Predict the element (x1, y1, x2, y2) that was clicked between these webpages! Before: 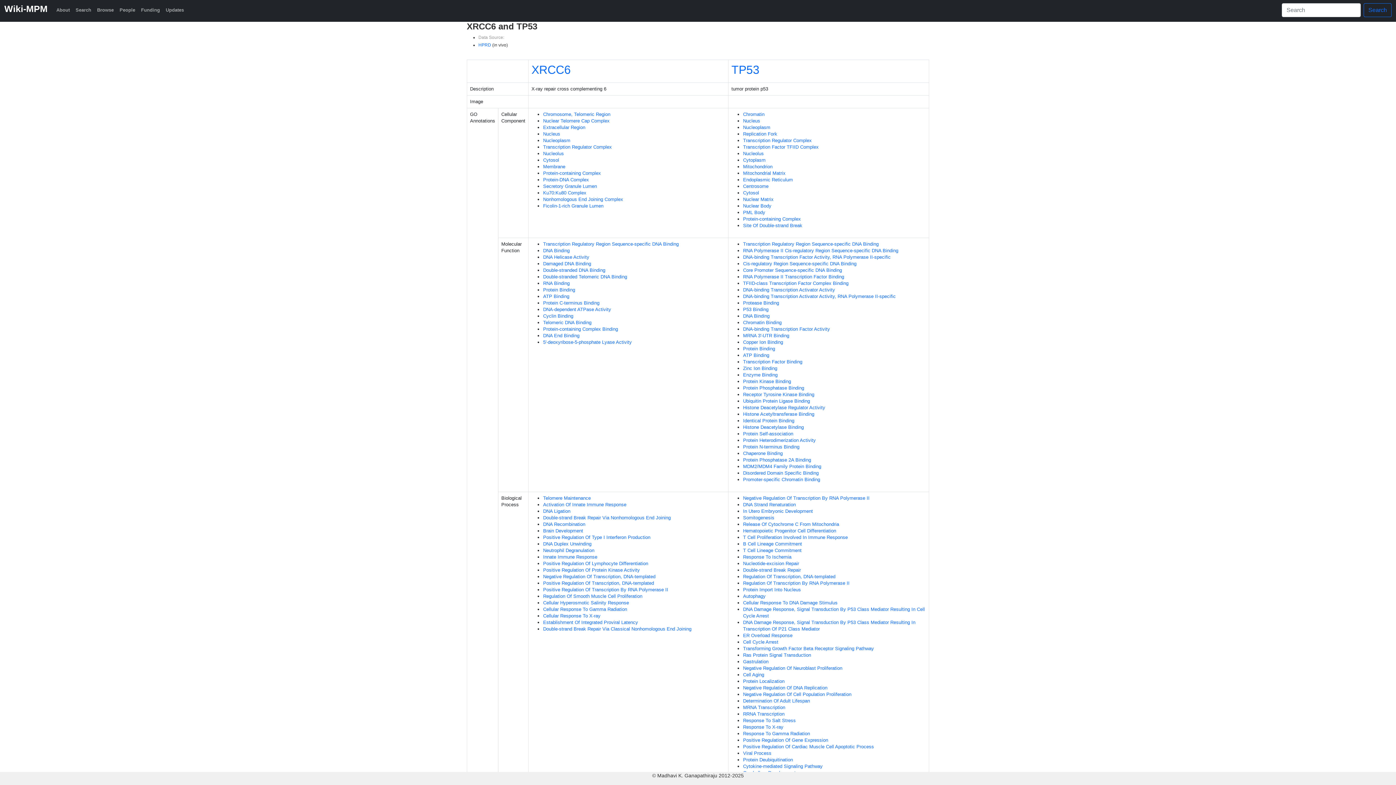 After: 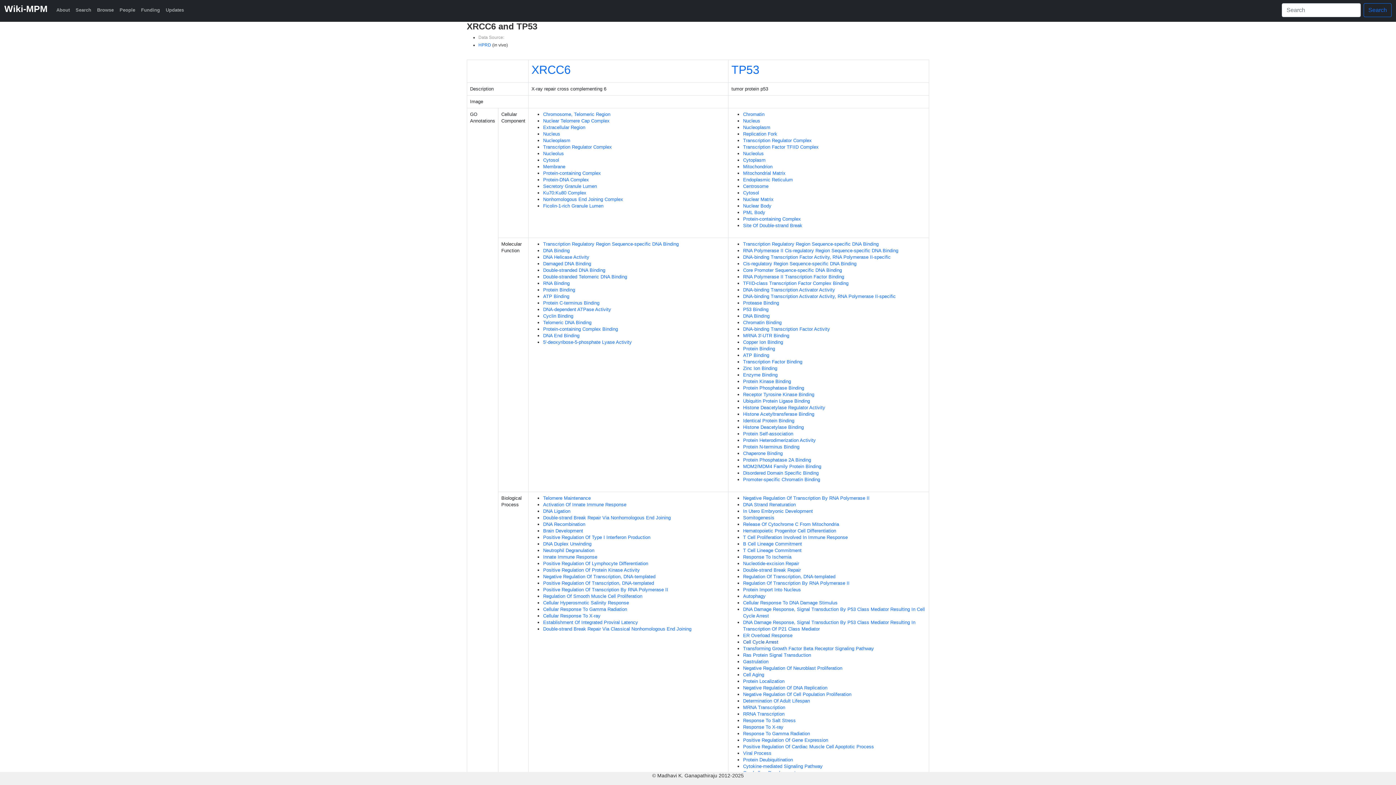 Action: label: Cell Cycle Arrest bbox: (743, 639, 778, 645)